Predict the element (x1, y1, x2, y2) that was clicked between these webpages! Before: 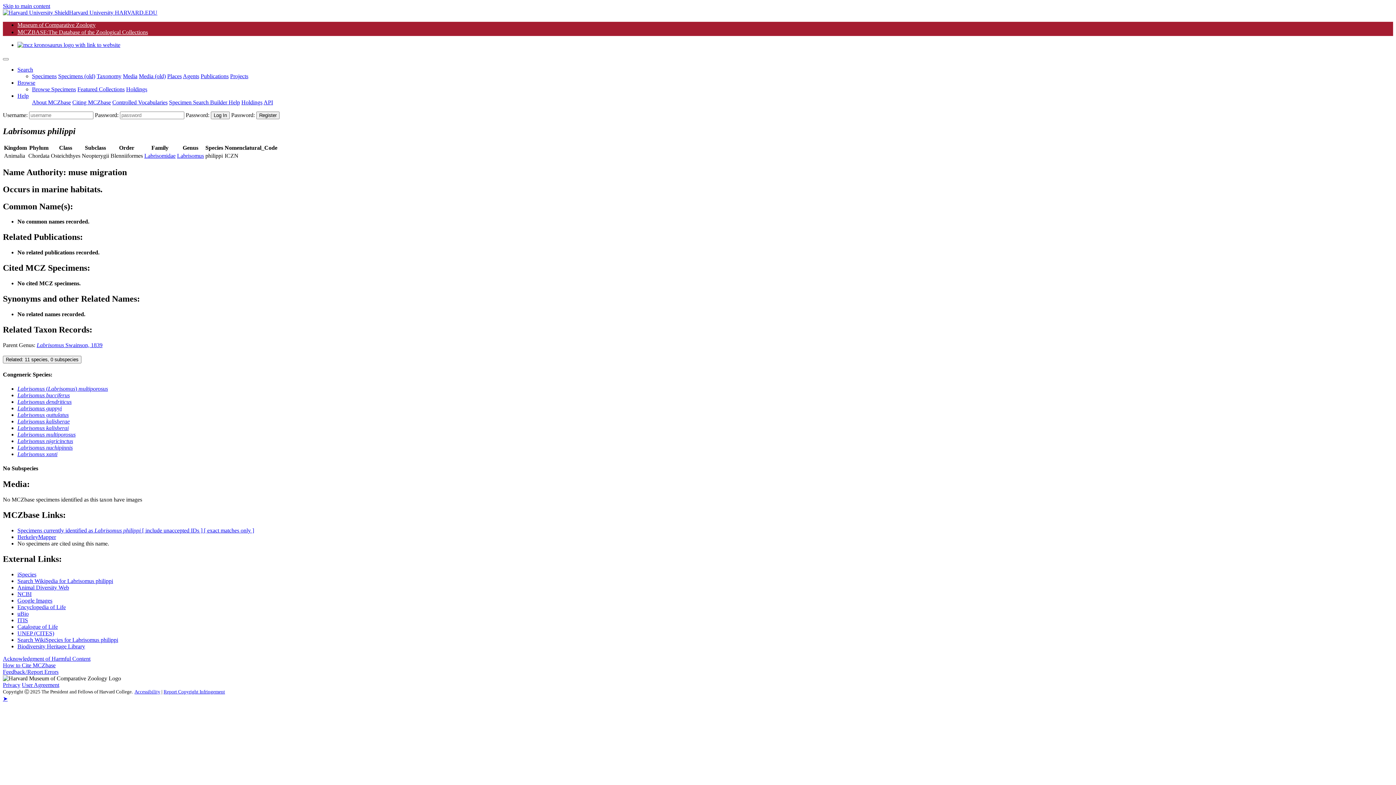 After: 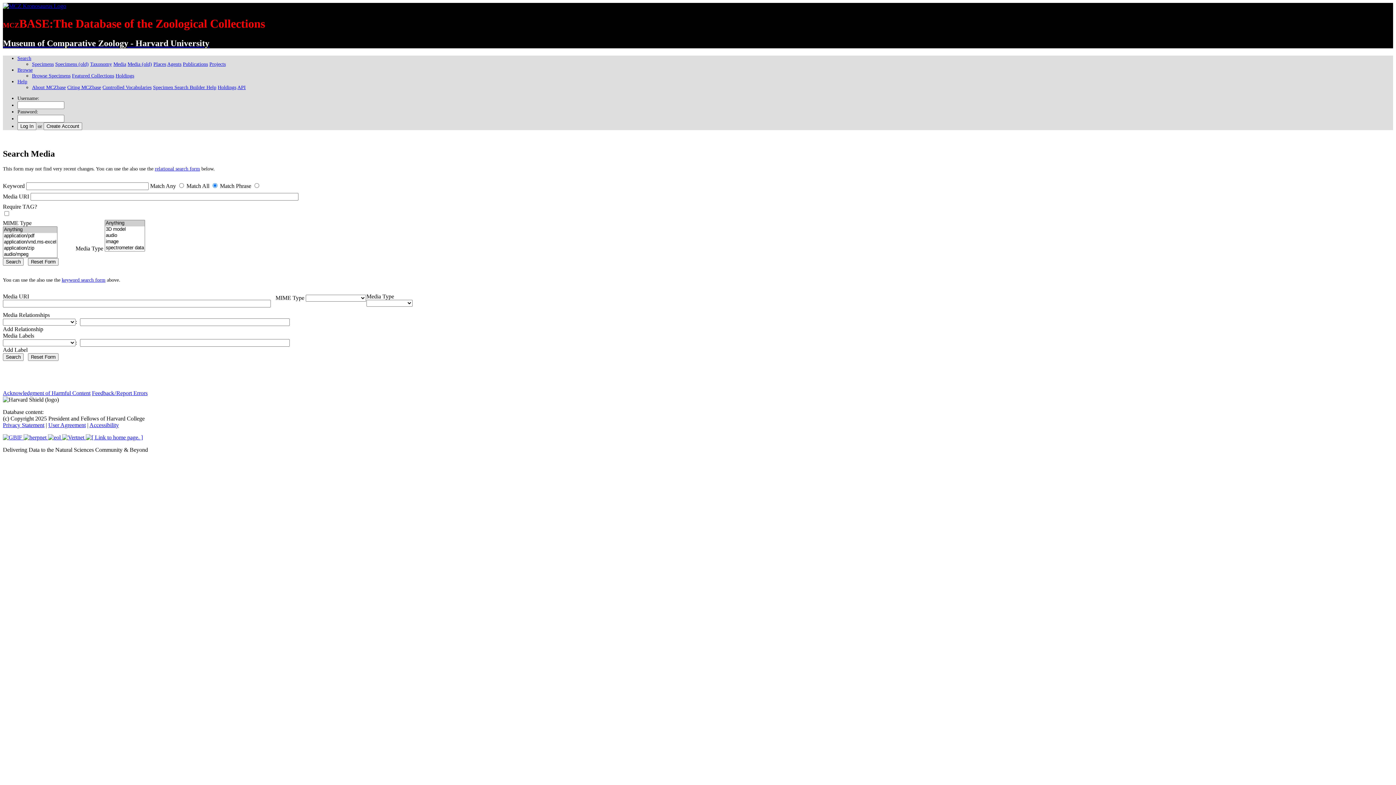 Action: bbox: (138, 73, 165, 79) label: Media (old)